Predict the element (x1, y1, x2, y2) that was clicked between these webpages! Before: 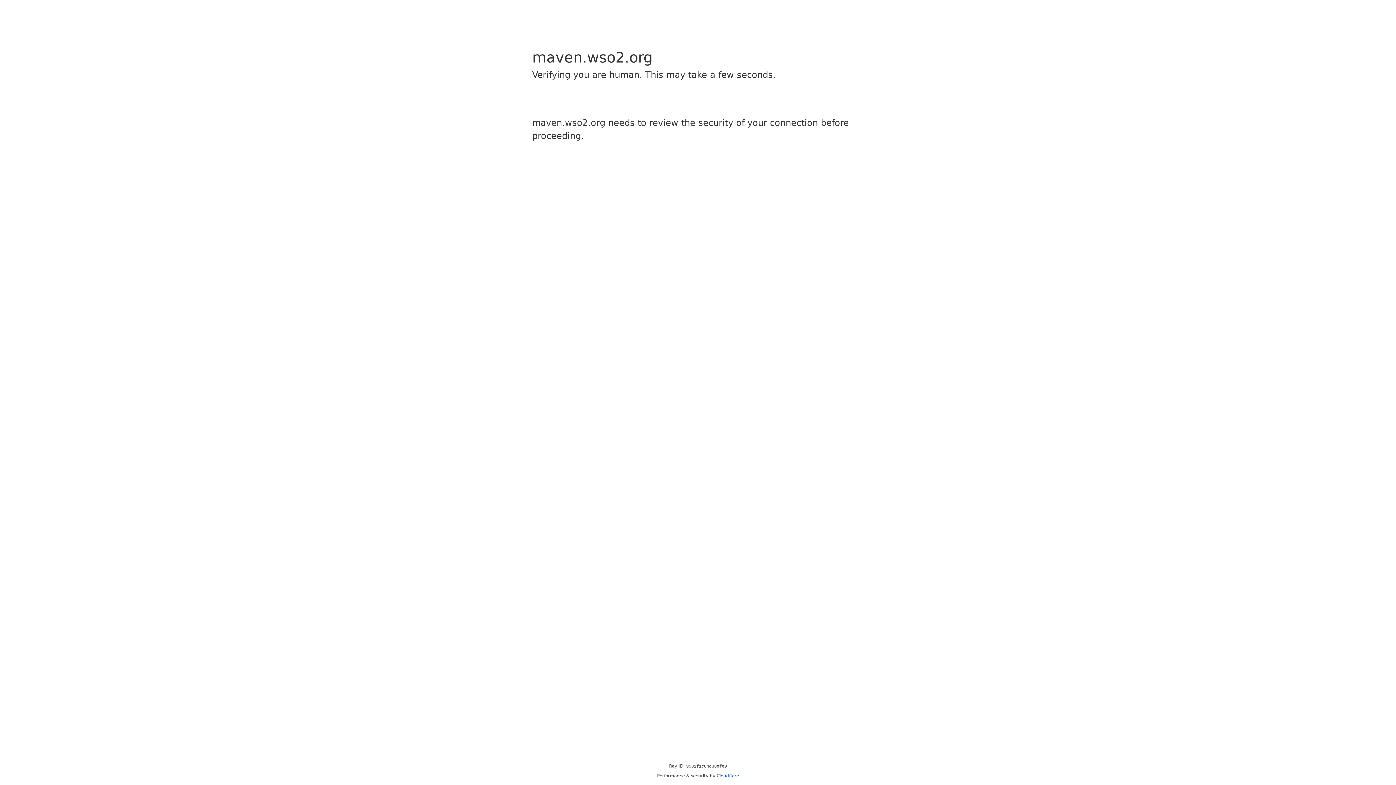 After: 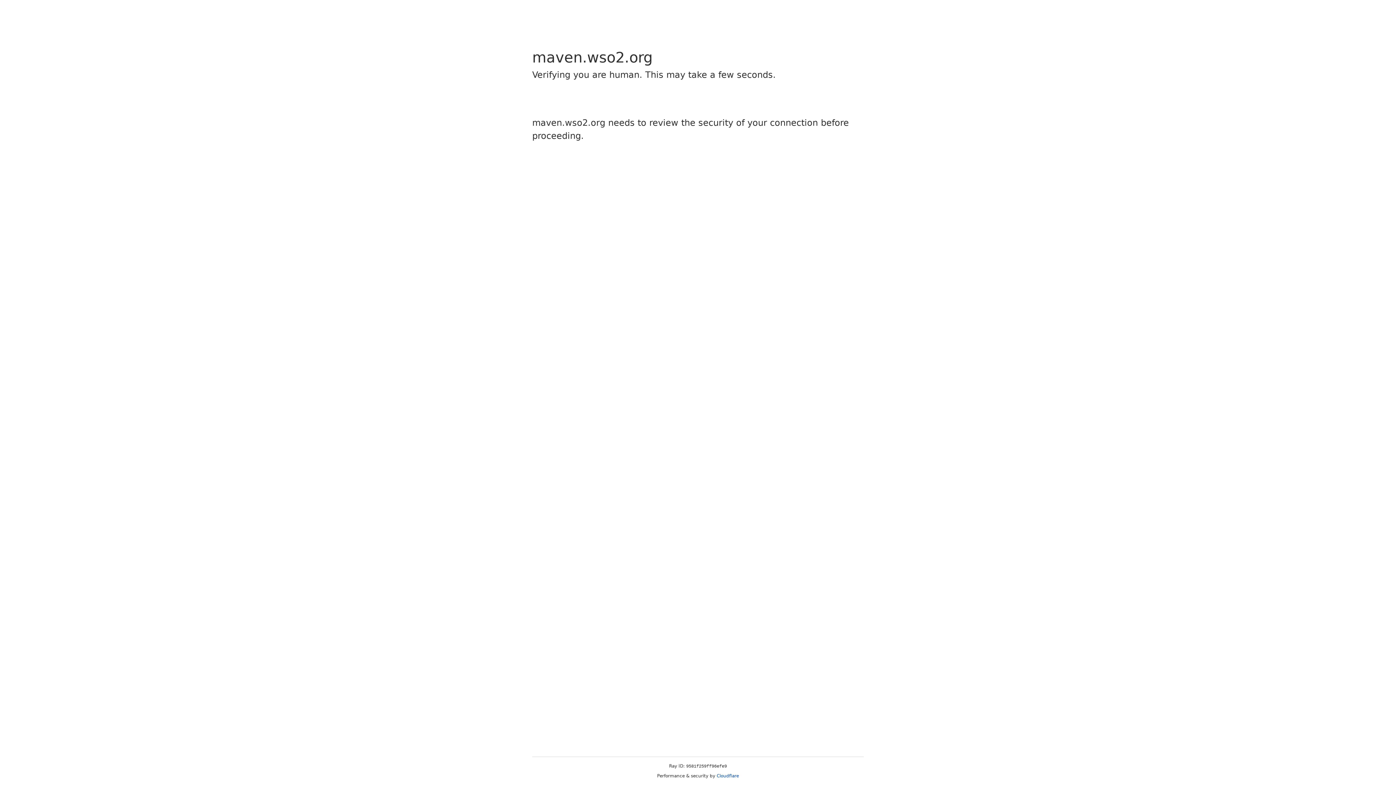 Action: bbox: (716, 773, 739, 778) label: Cloudflare